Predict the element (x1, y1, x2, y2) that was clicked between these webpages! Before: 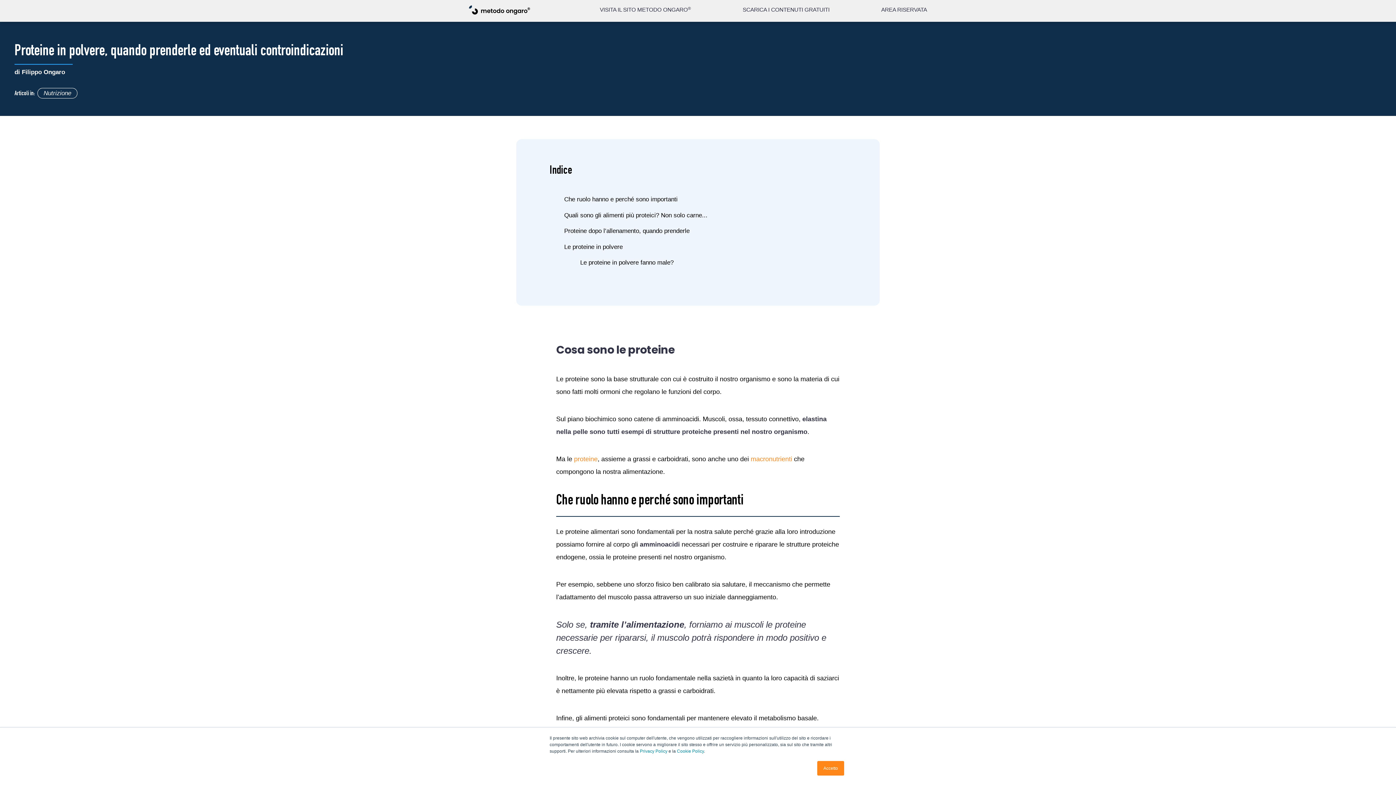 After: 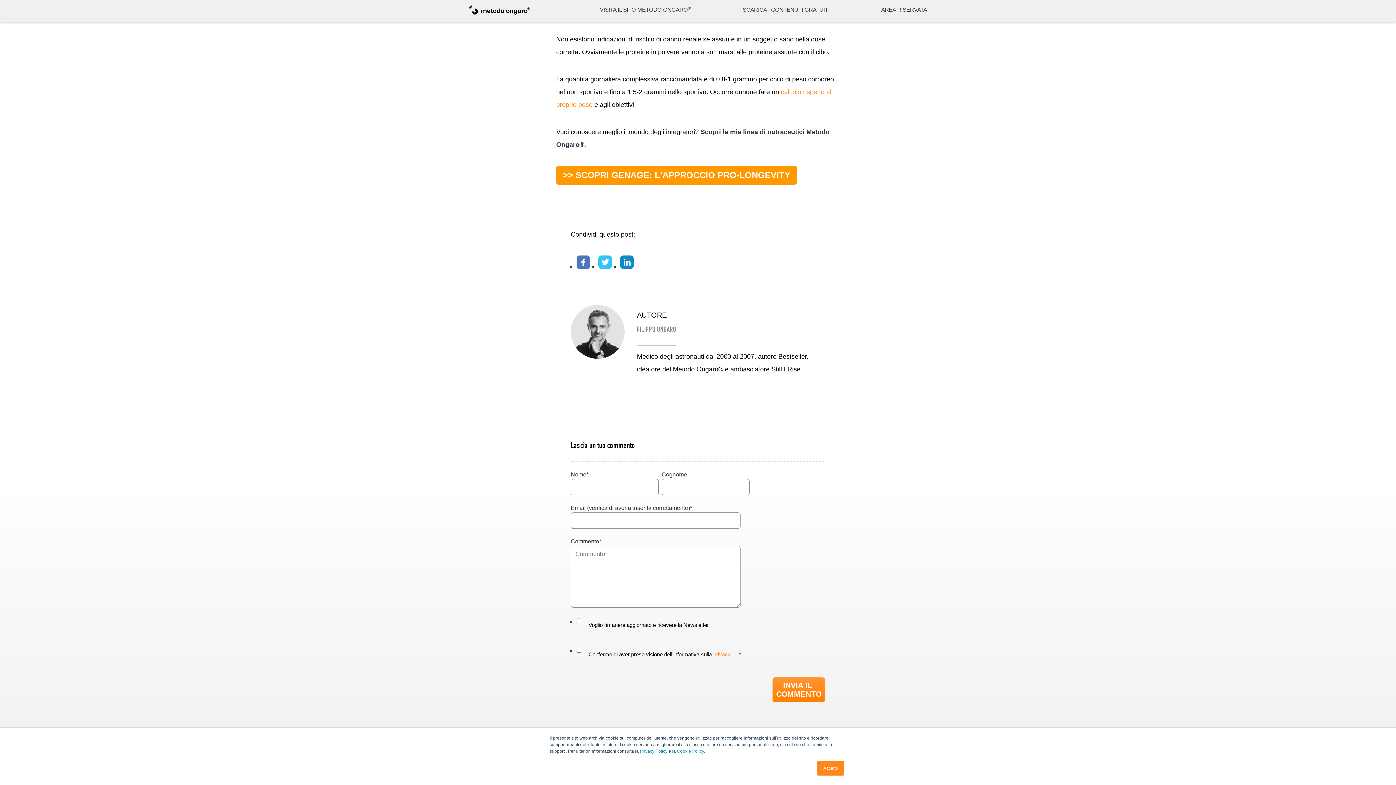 Action: label: Le proteine in polvere fanno male? bbox: (580, 259, 673, 266)